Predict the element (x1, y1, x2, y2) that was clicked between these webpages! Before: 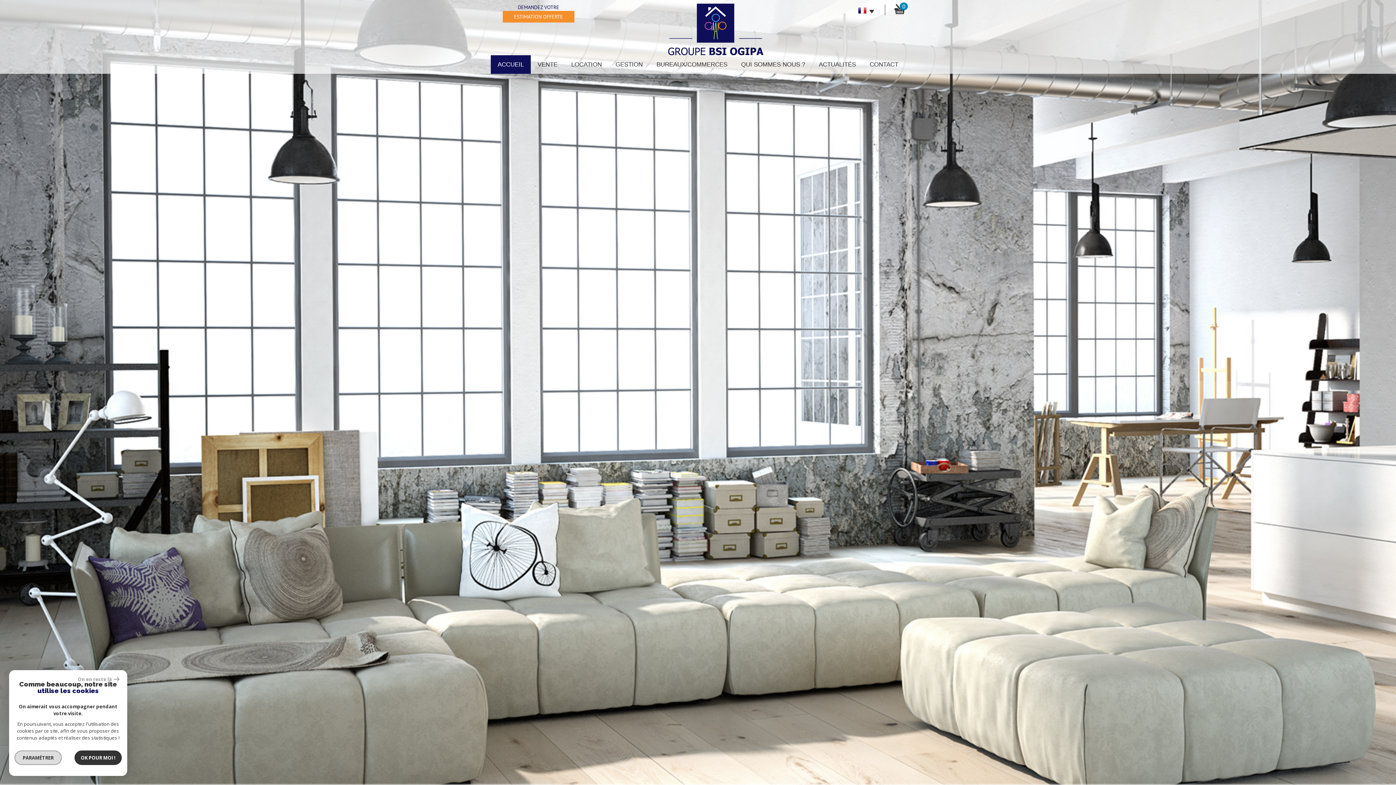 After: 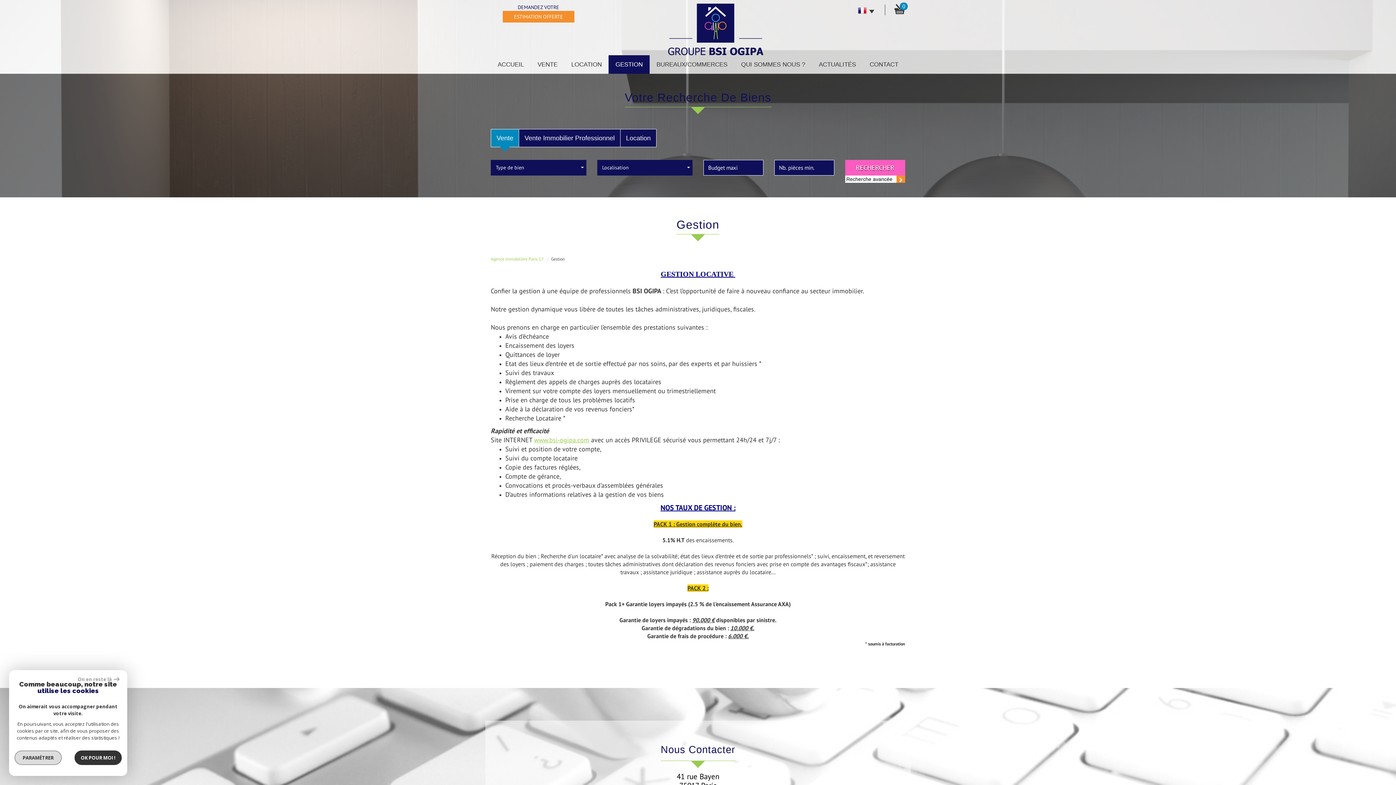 Action: bbox: (608, 55, 649, 73) label: GESTION